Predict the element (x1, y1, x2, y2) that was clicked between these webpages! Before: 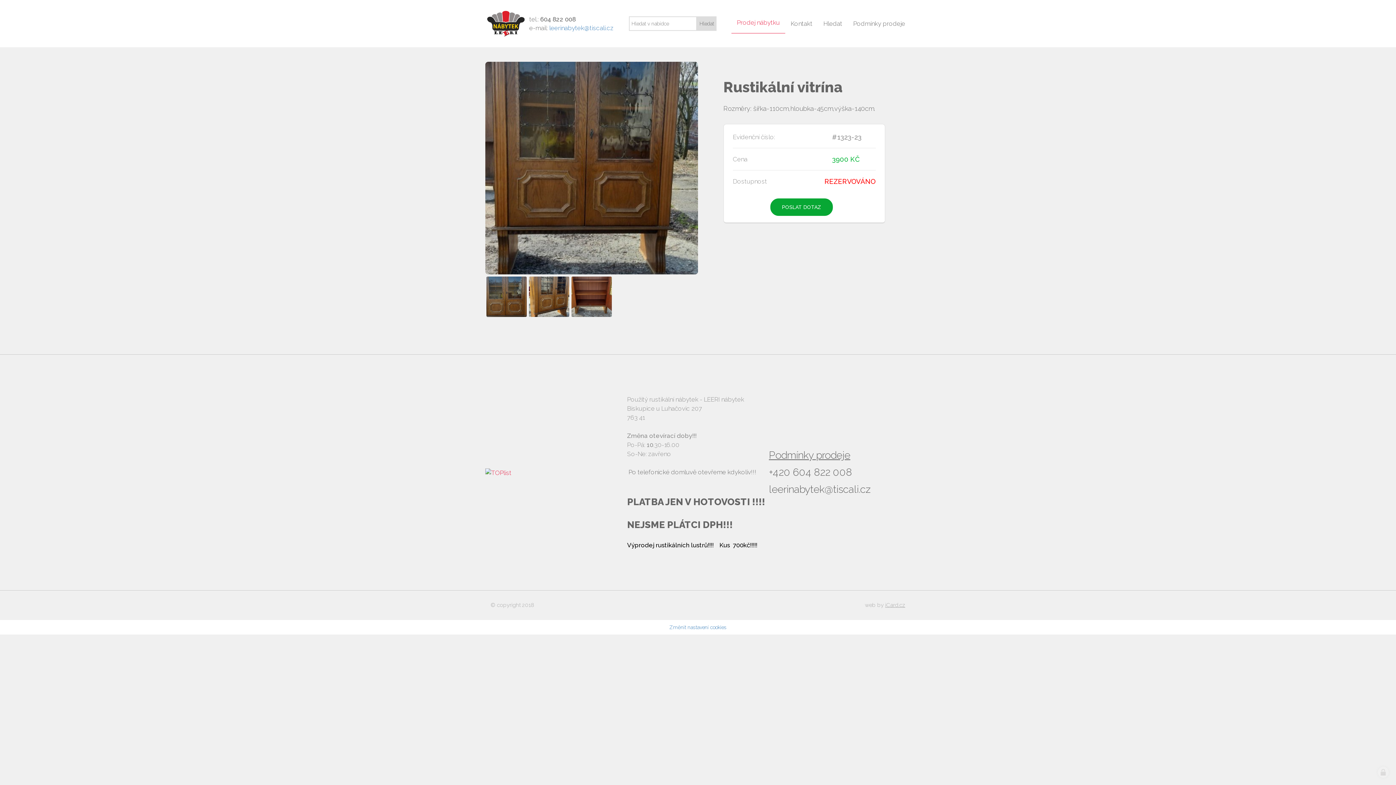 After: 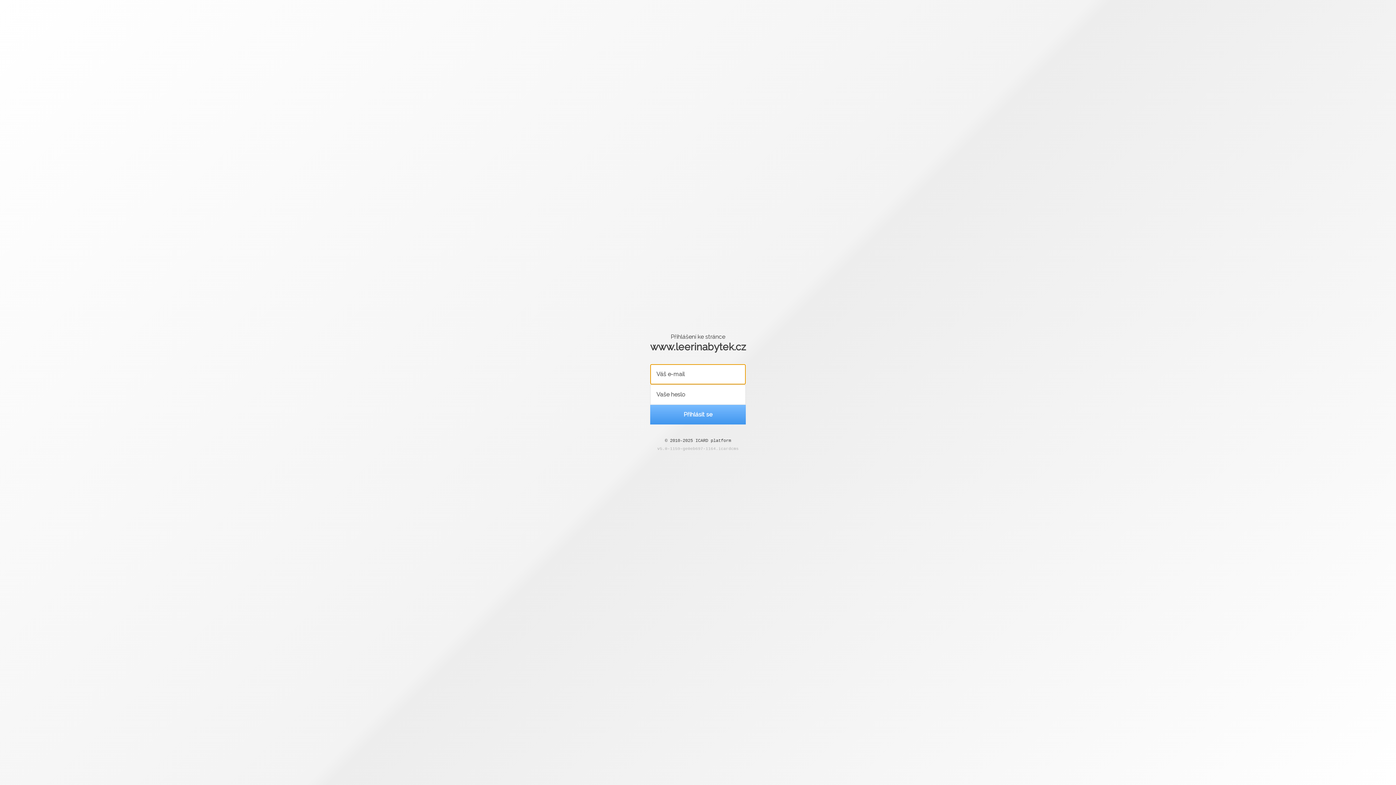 Action: bbox: (1378, 767, 1389, 778)